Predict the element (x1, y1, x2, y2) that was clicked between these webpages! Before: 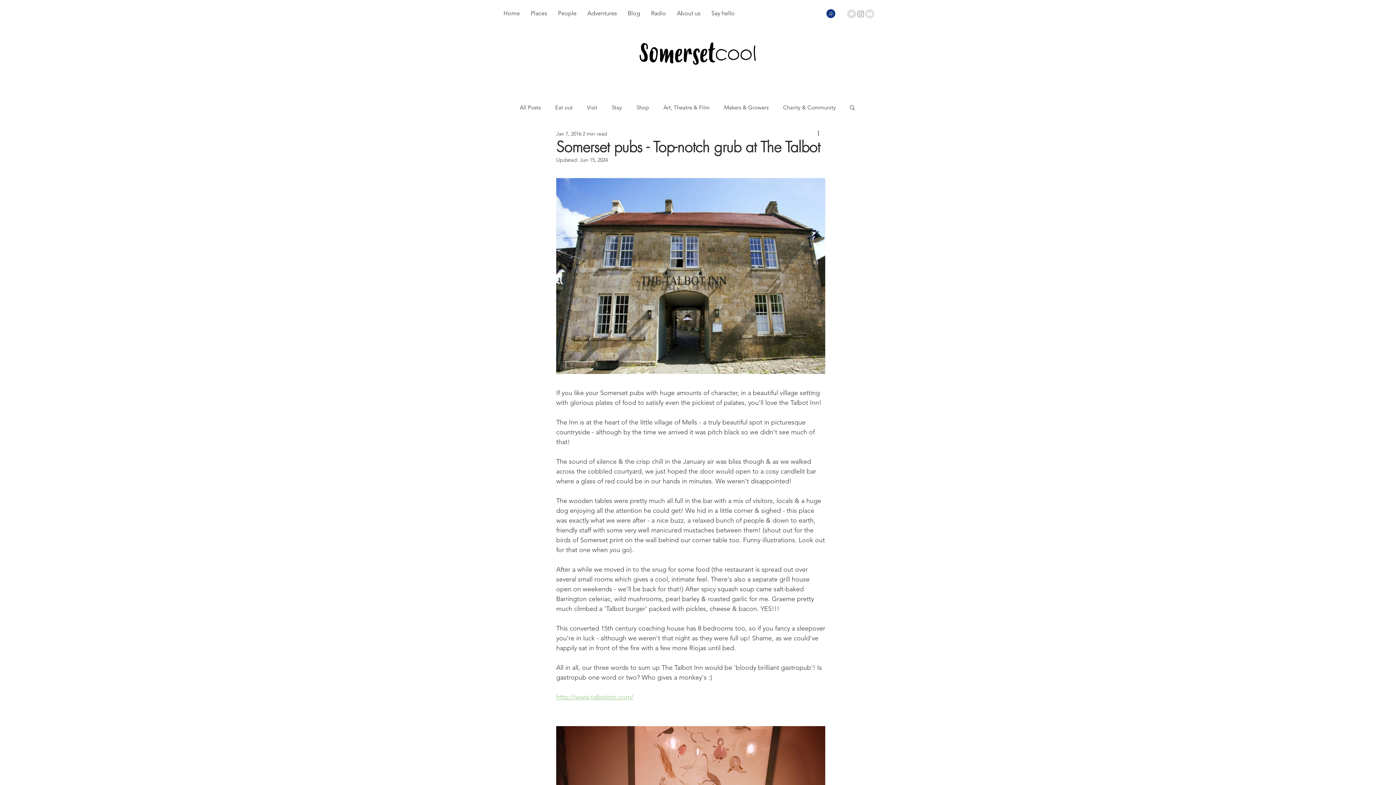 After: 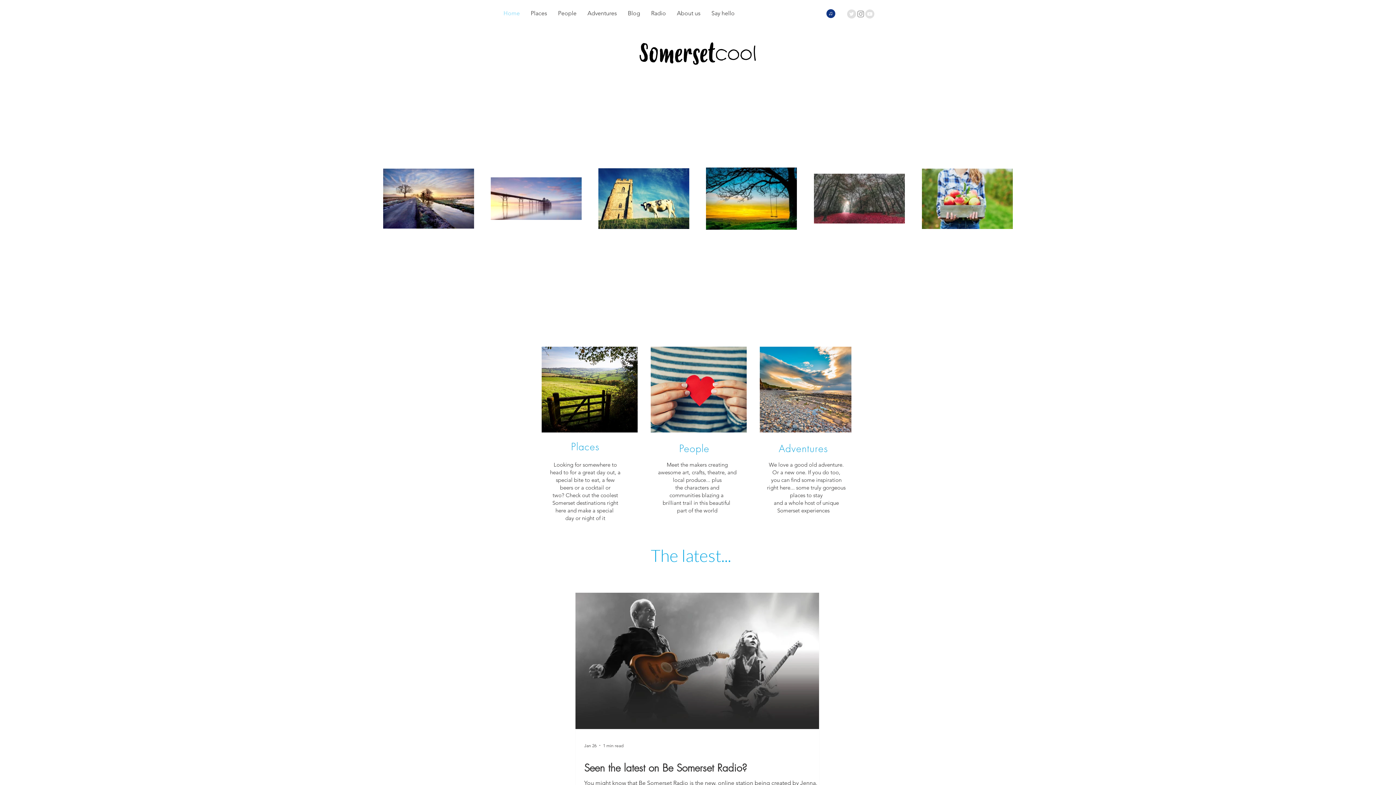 Action: label: Home bbox: (498, 4, 525, 22)